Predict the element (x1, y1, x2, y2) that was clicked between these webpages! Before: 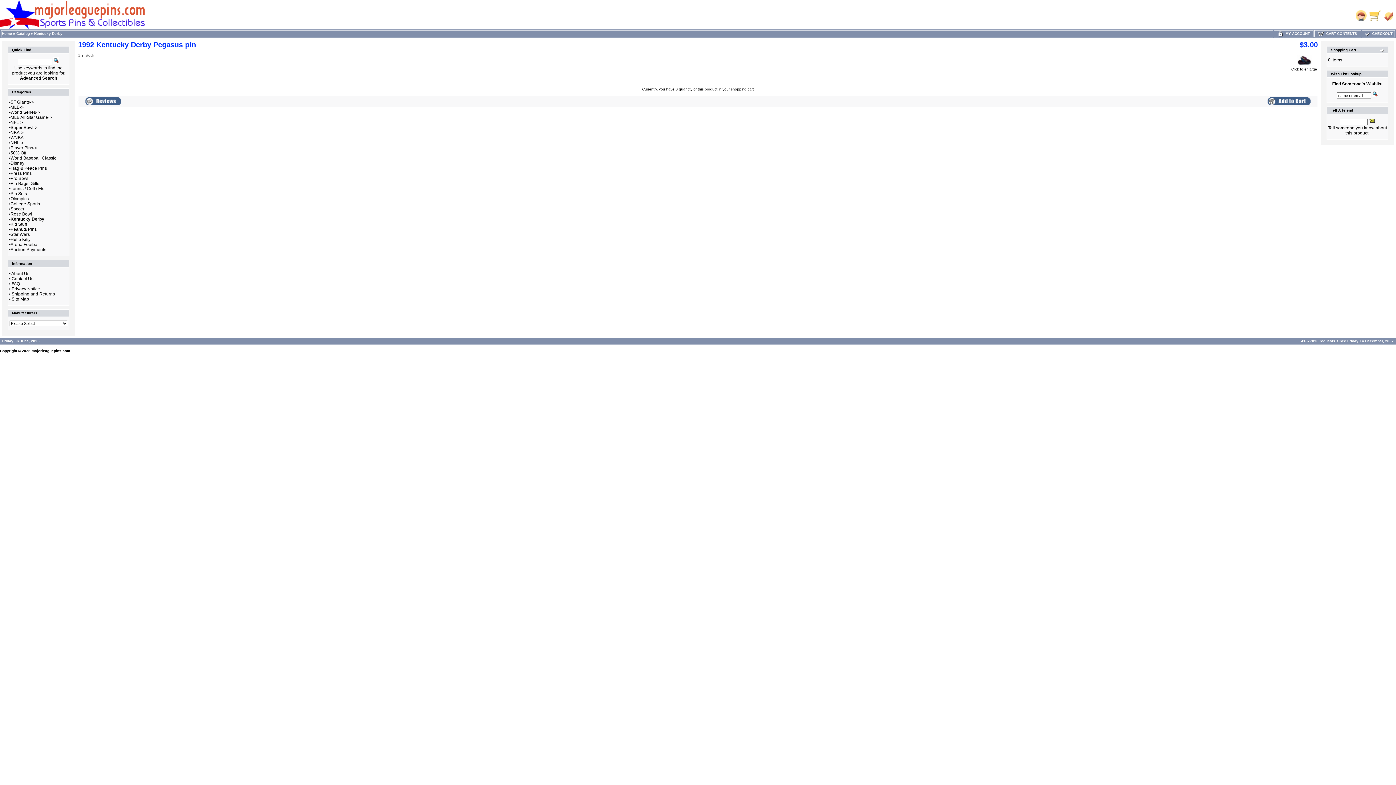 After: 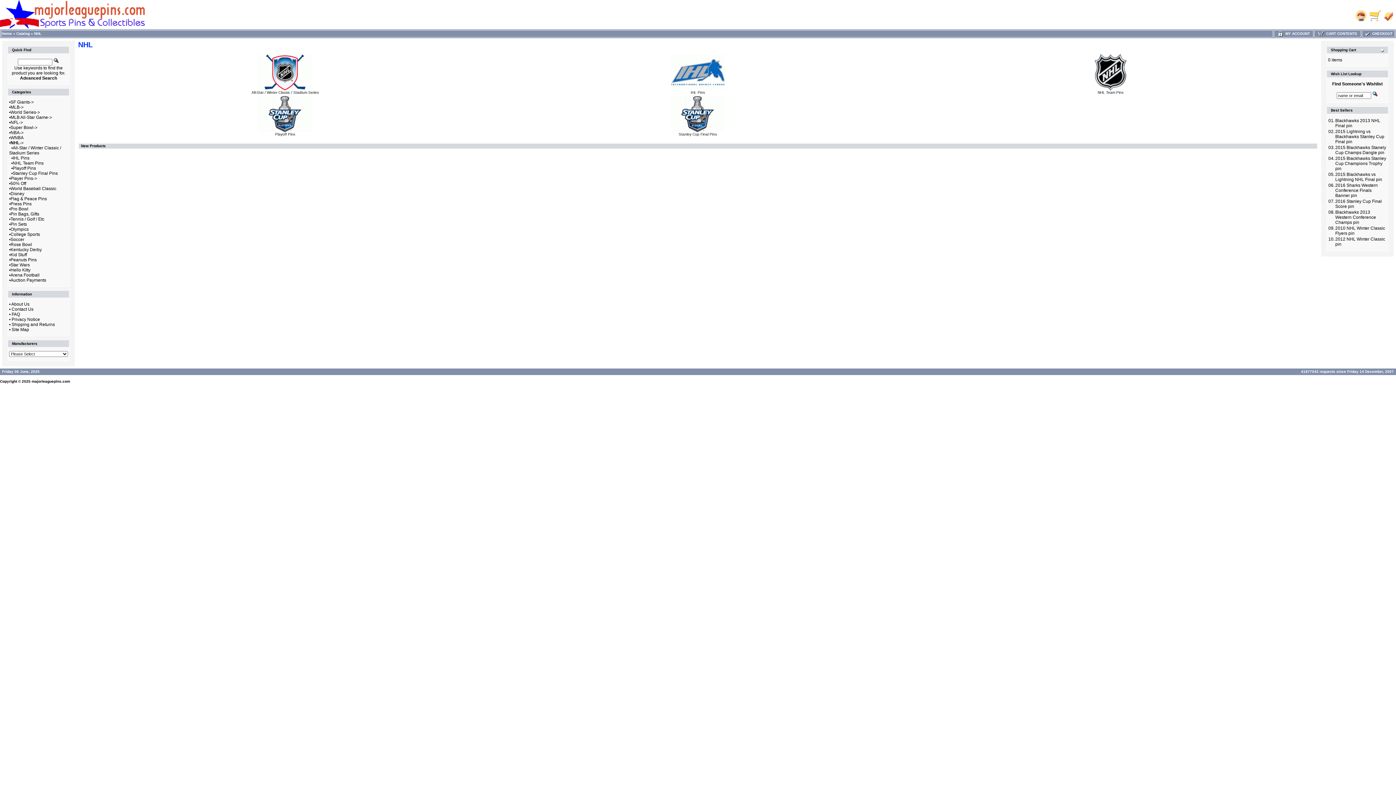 Action: bbox: (10, 140, 23, 145) label: NHL->